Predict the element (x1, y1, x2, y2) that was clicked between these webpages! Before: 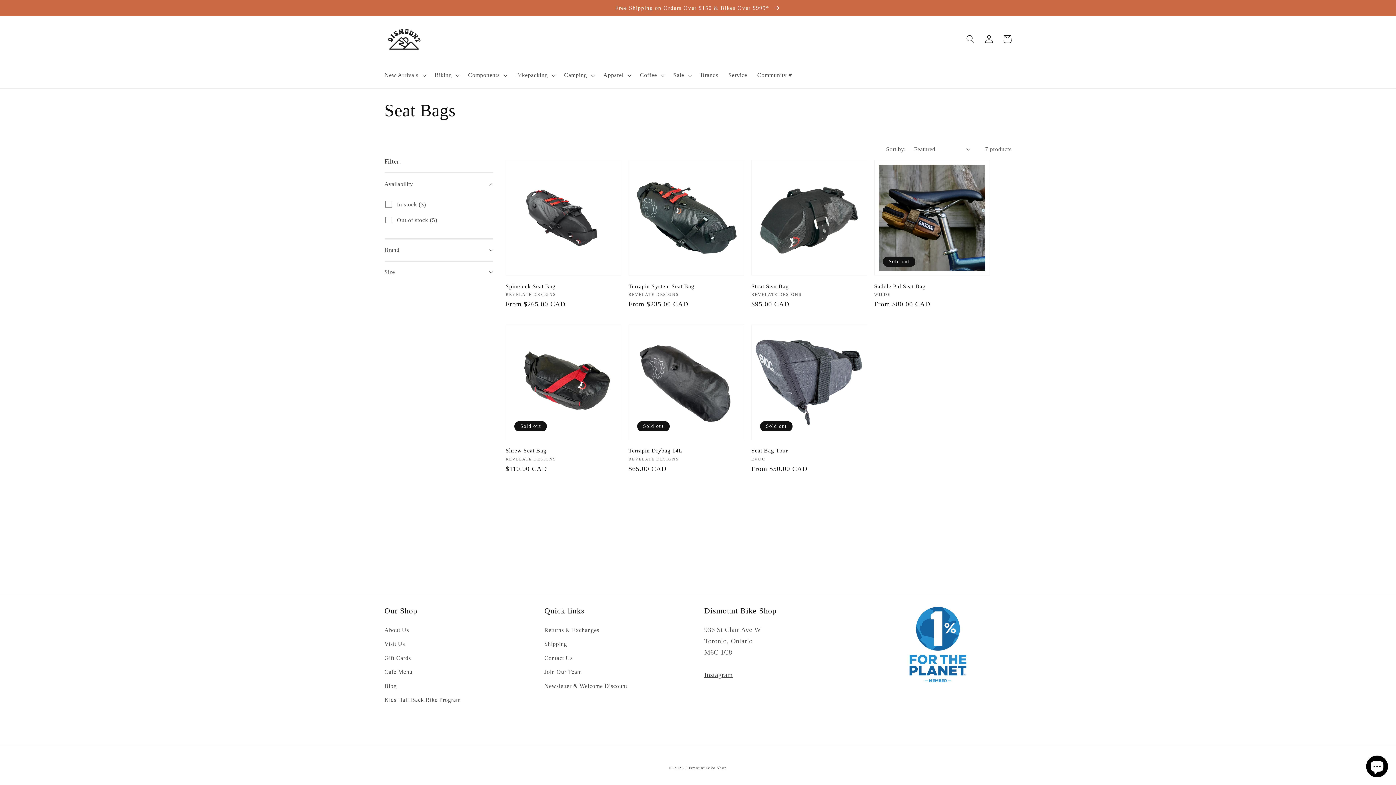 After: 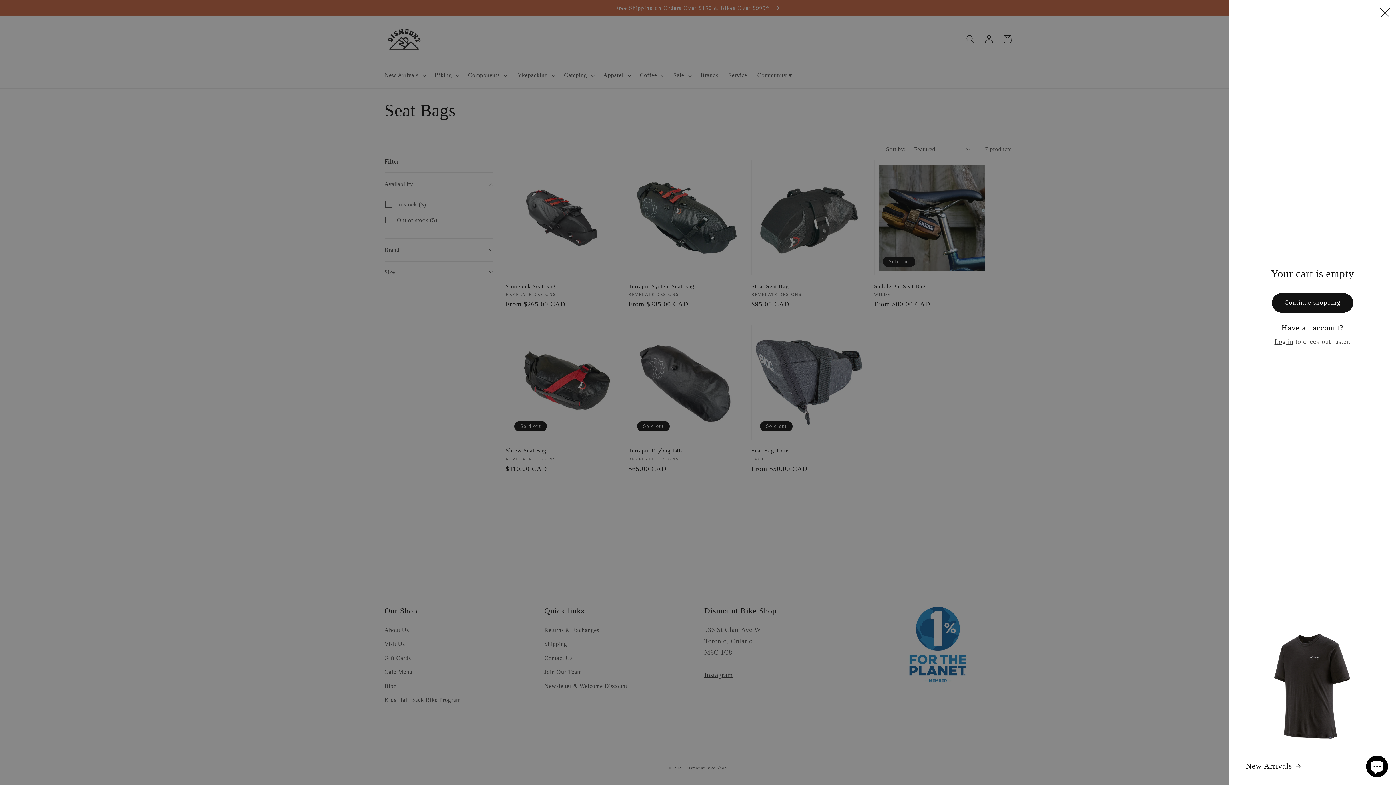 Action: bbox: (998, 29, 1016, 48) label: Cart